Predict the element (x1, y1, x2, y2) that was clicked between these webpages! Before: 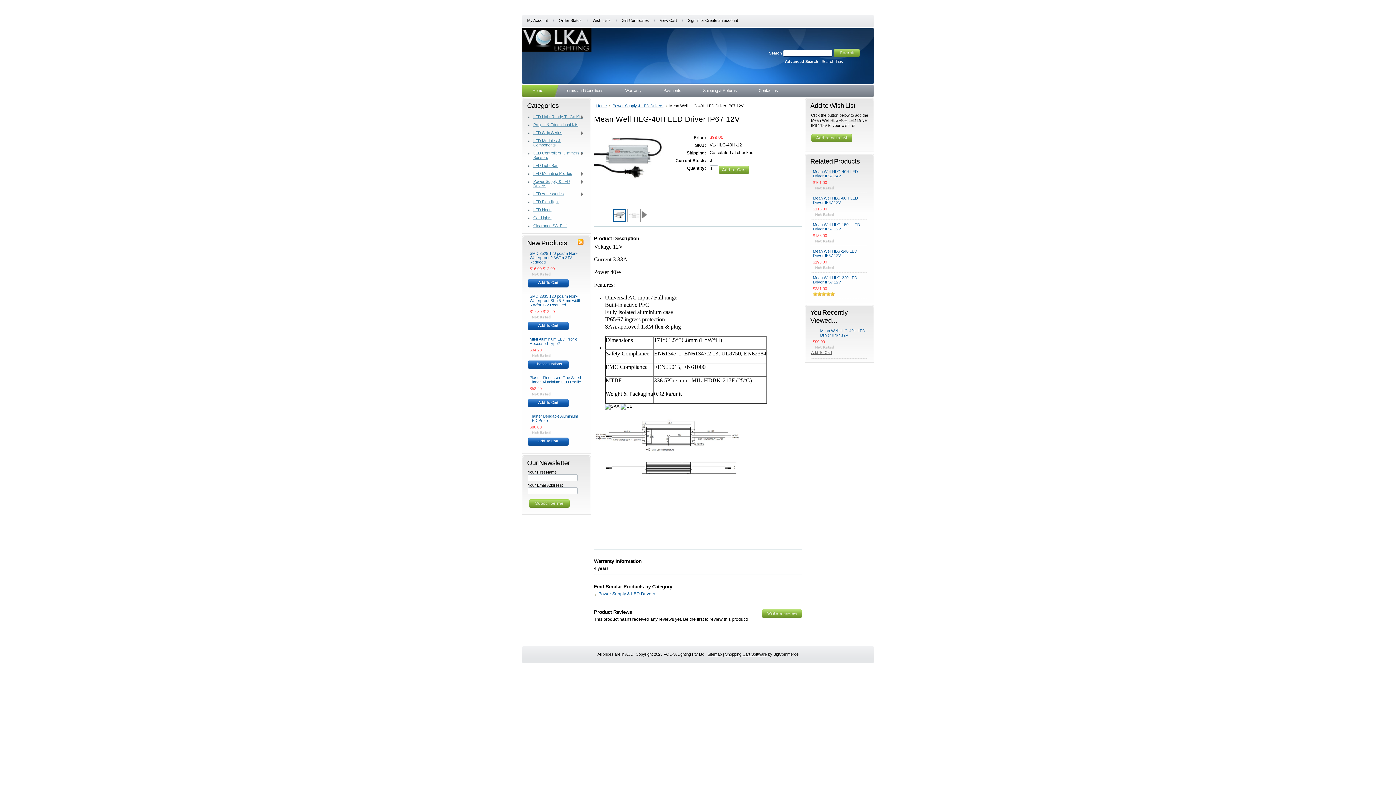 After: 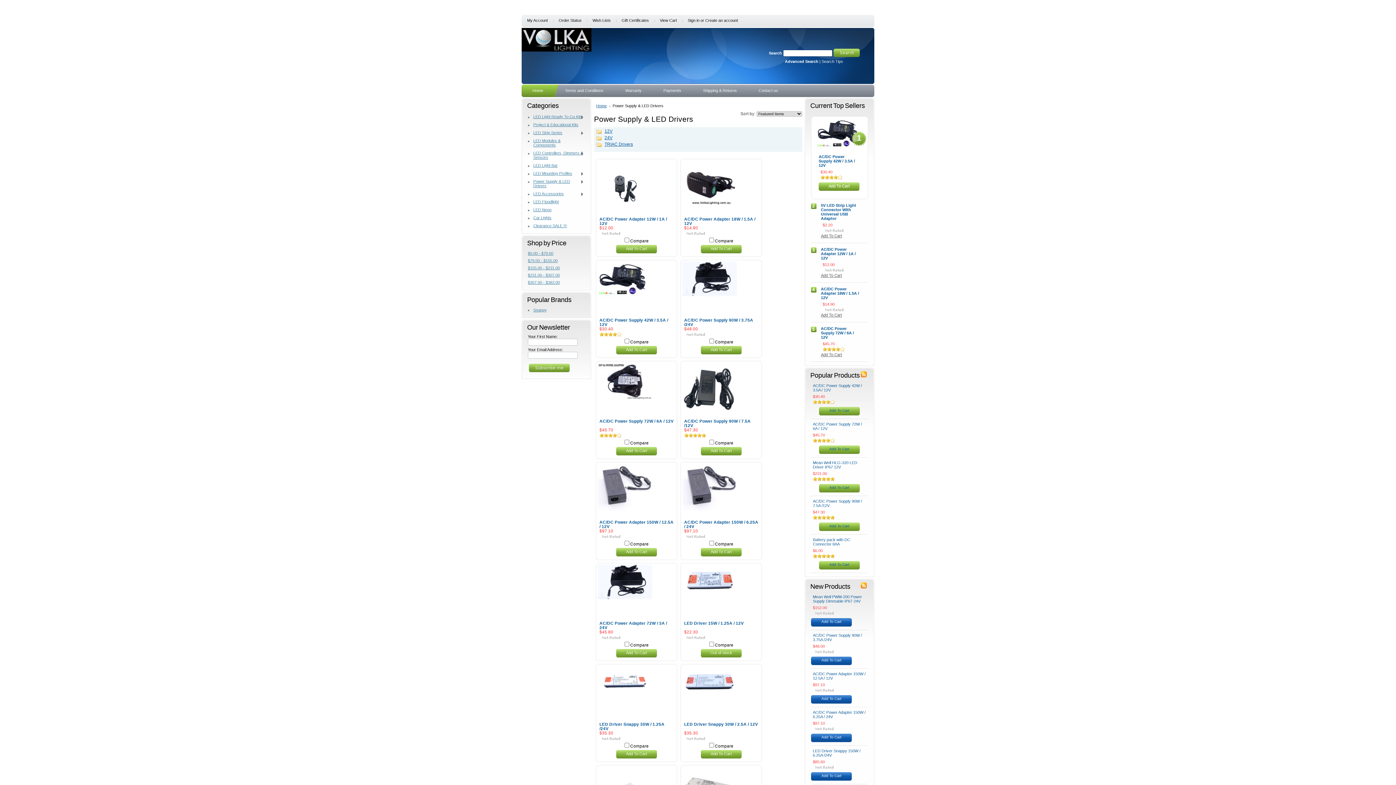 Action: label: Power Supply & LED Drivers
» bbox: (528, 177, 586, 189)